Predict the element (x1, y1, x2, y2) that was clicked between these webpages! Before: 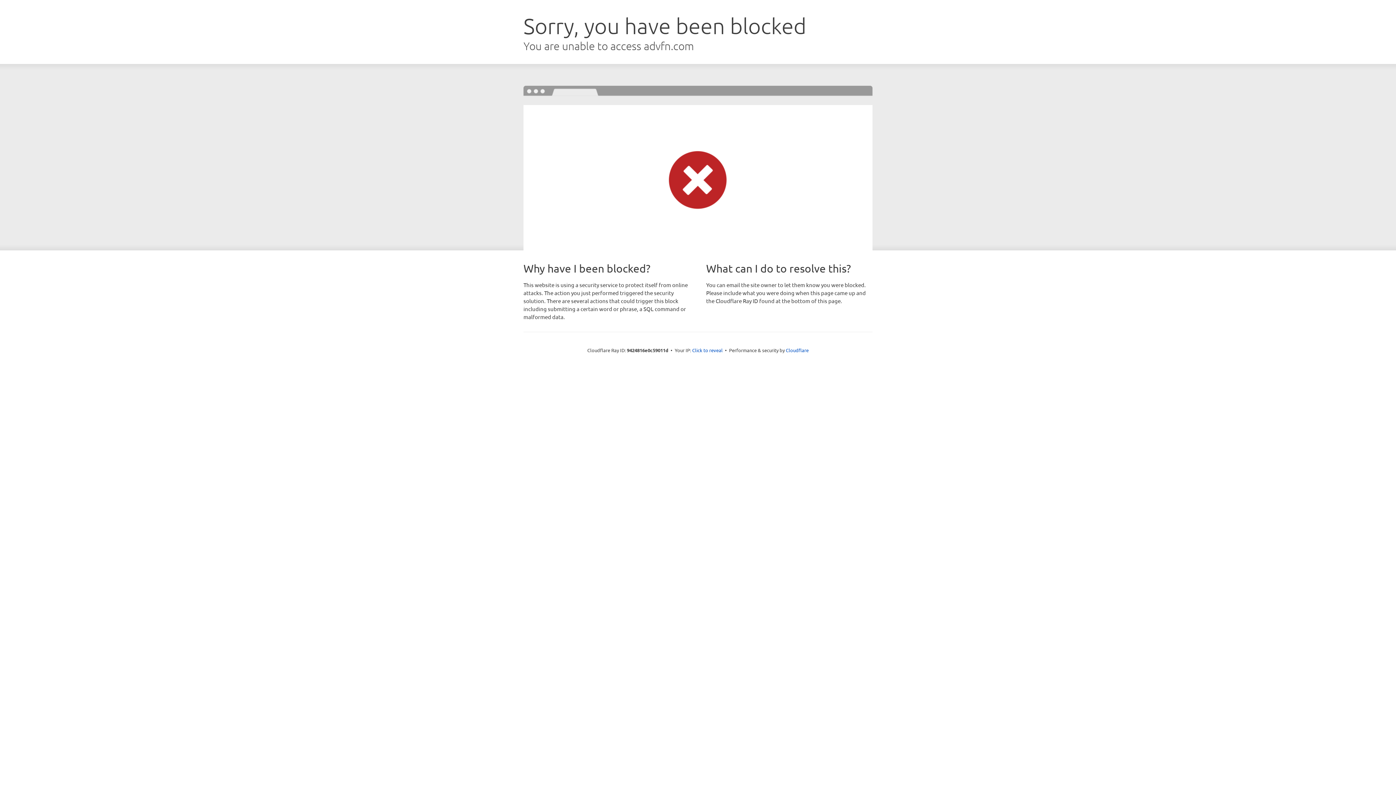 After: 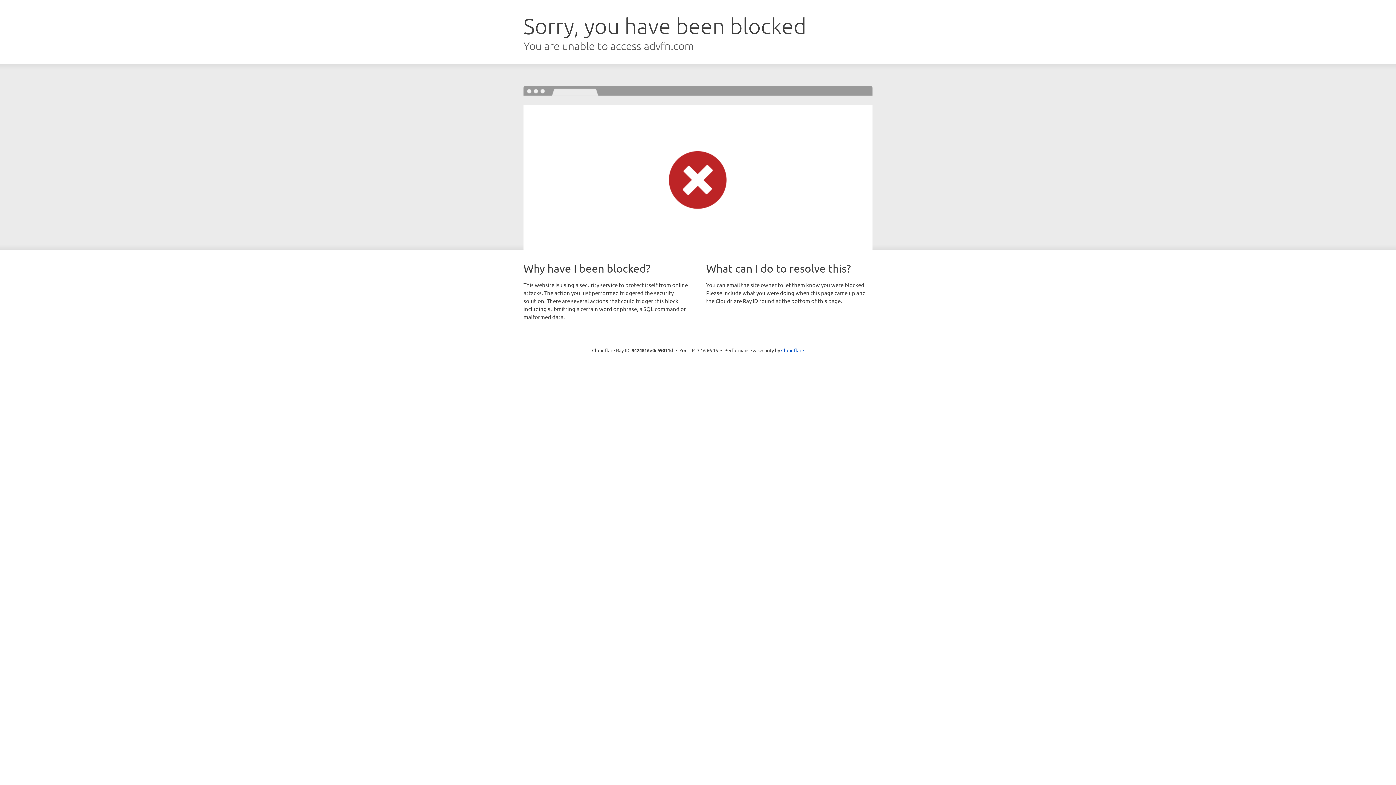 Action: label: Click to reveal bbox: (692, 346, 722, 353)